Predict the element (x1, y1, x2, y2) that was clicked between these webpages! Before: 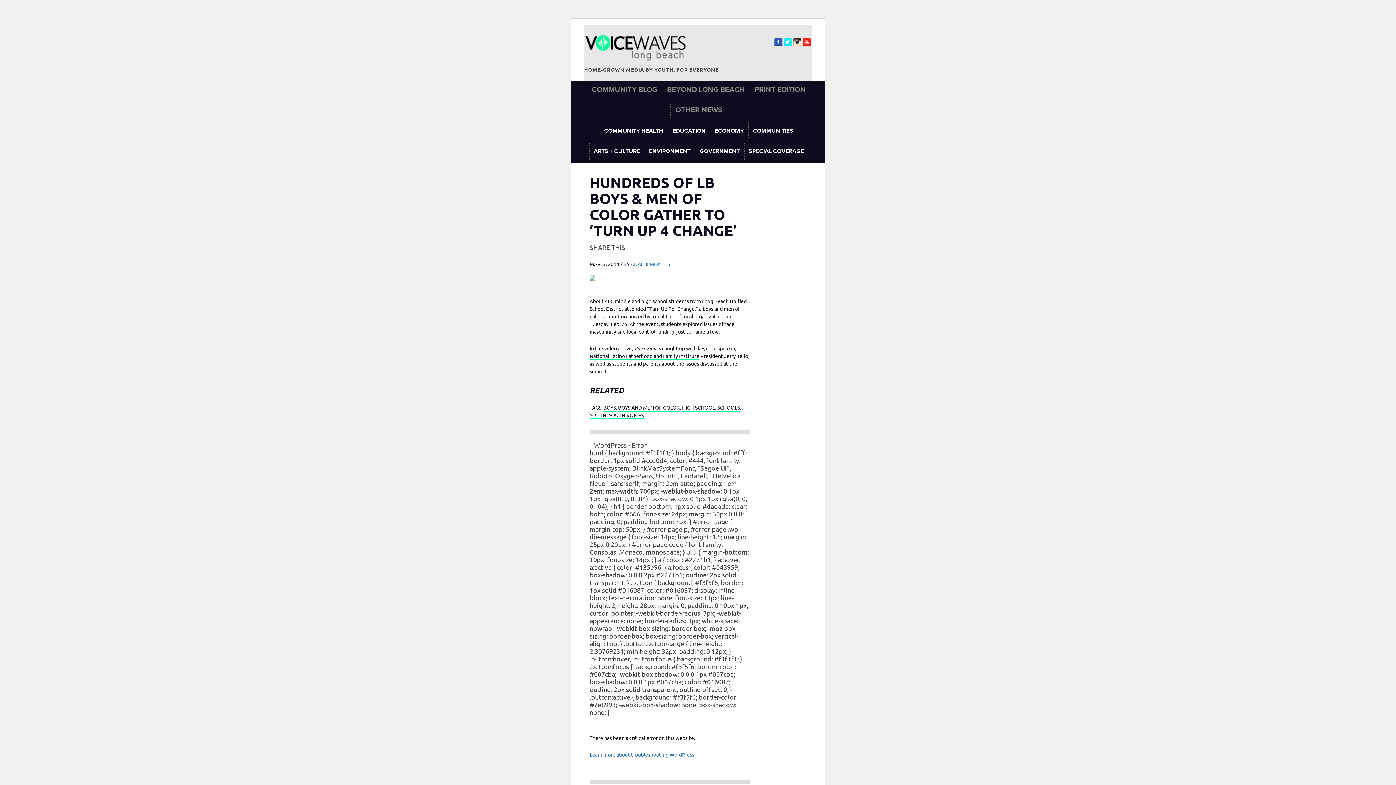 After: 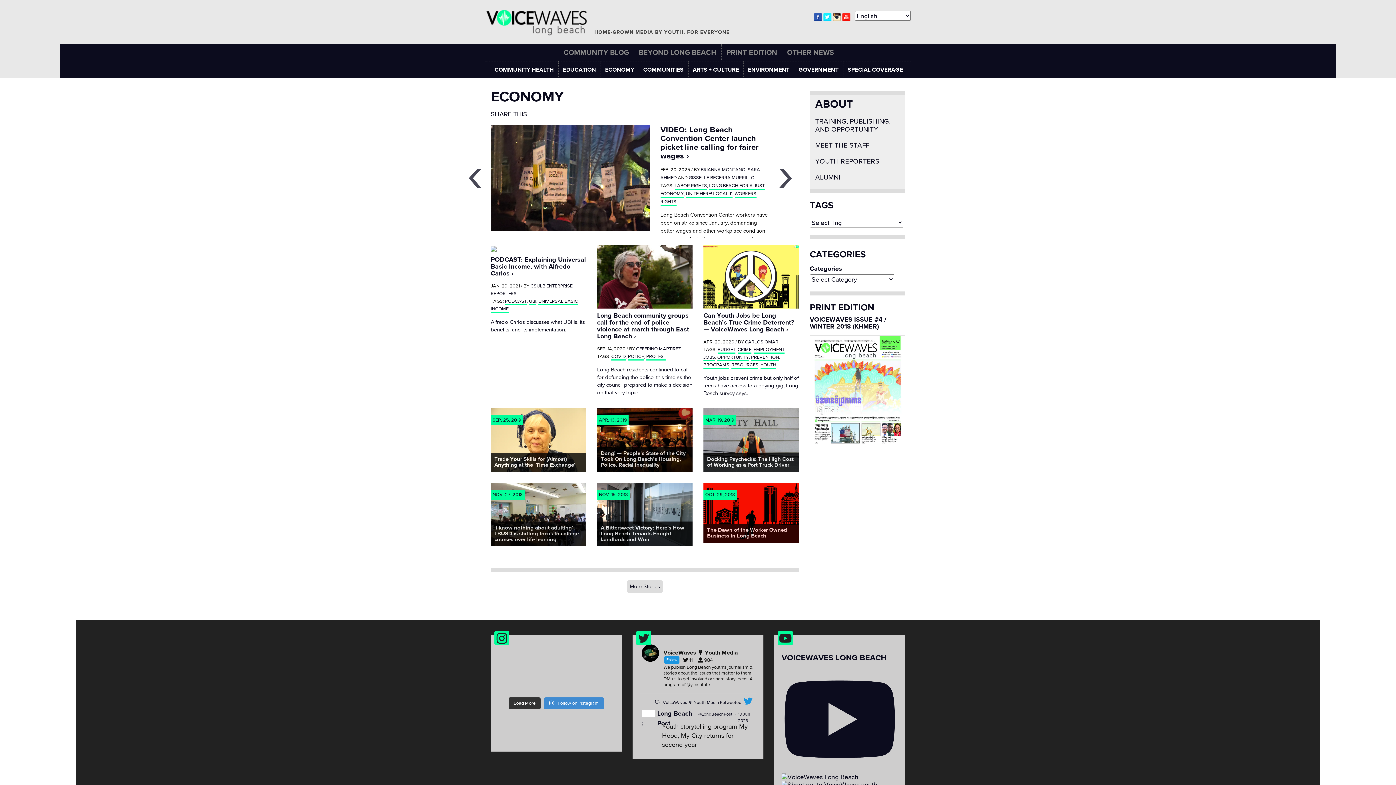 Action: bbox: (710, 122, 748, 139) label: ECONOMY